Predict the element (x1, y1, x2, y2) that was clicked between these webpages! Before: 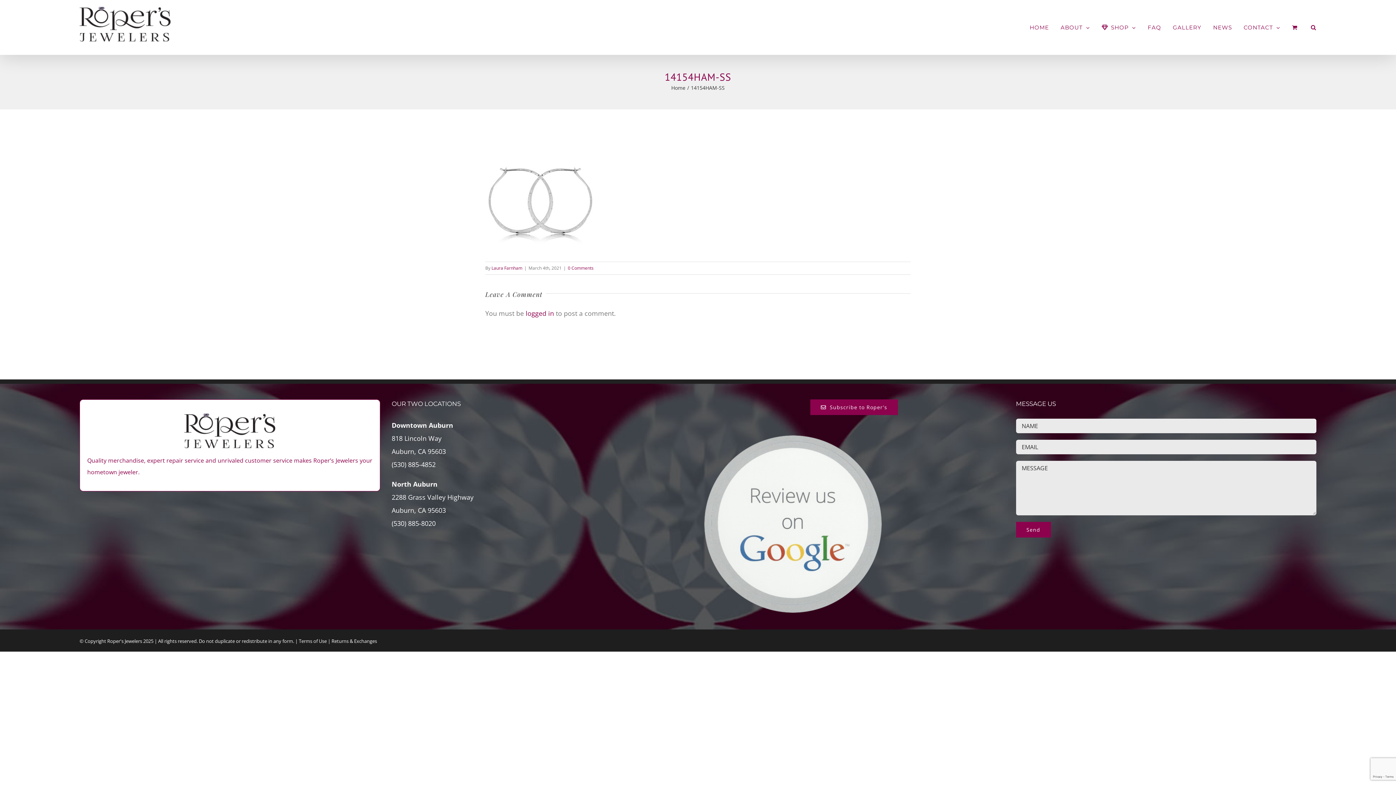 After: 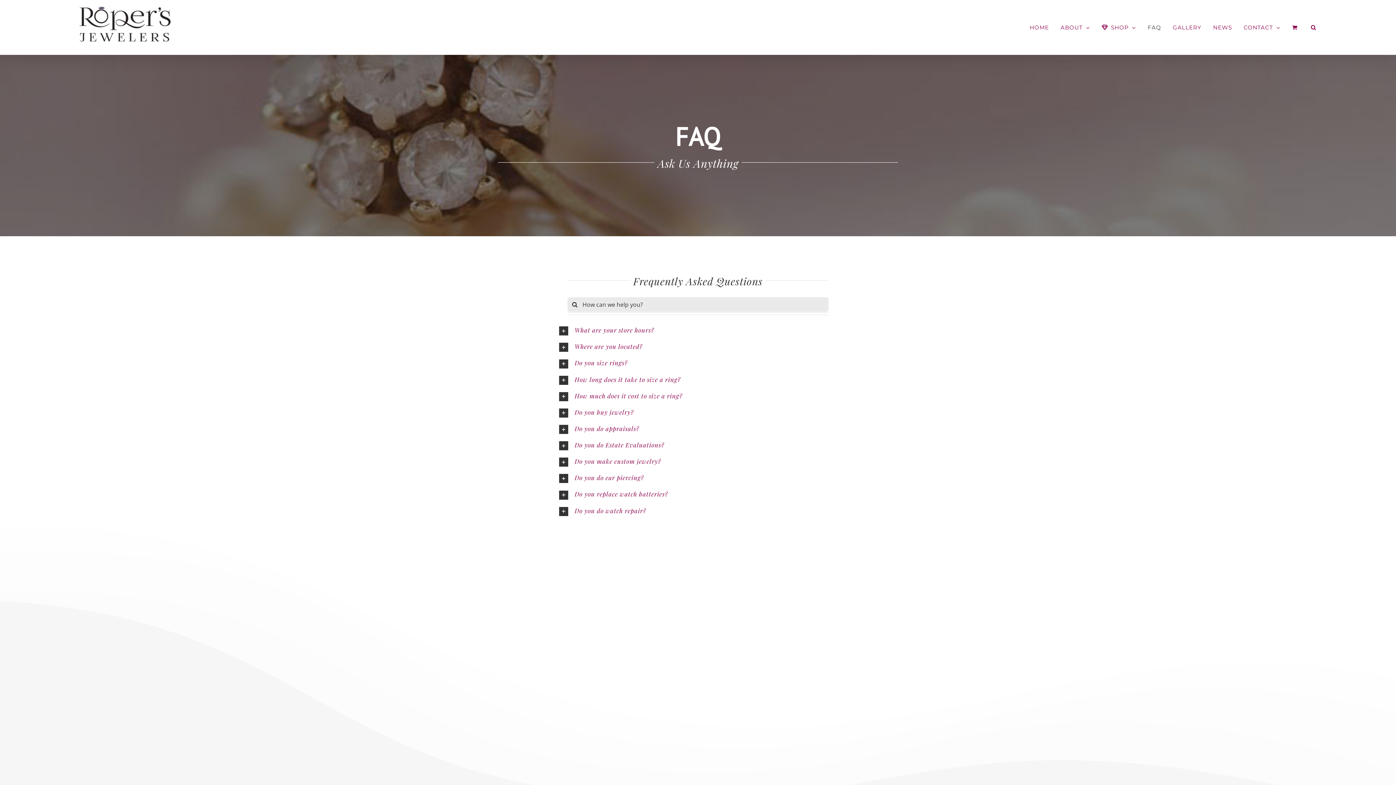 Action: bbox: (1148, 6, 1161, 47) label: FAQ